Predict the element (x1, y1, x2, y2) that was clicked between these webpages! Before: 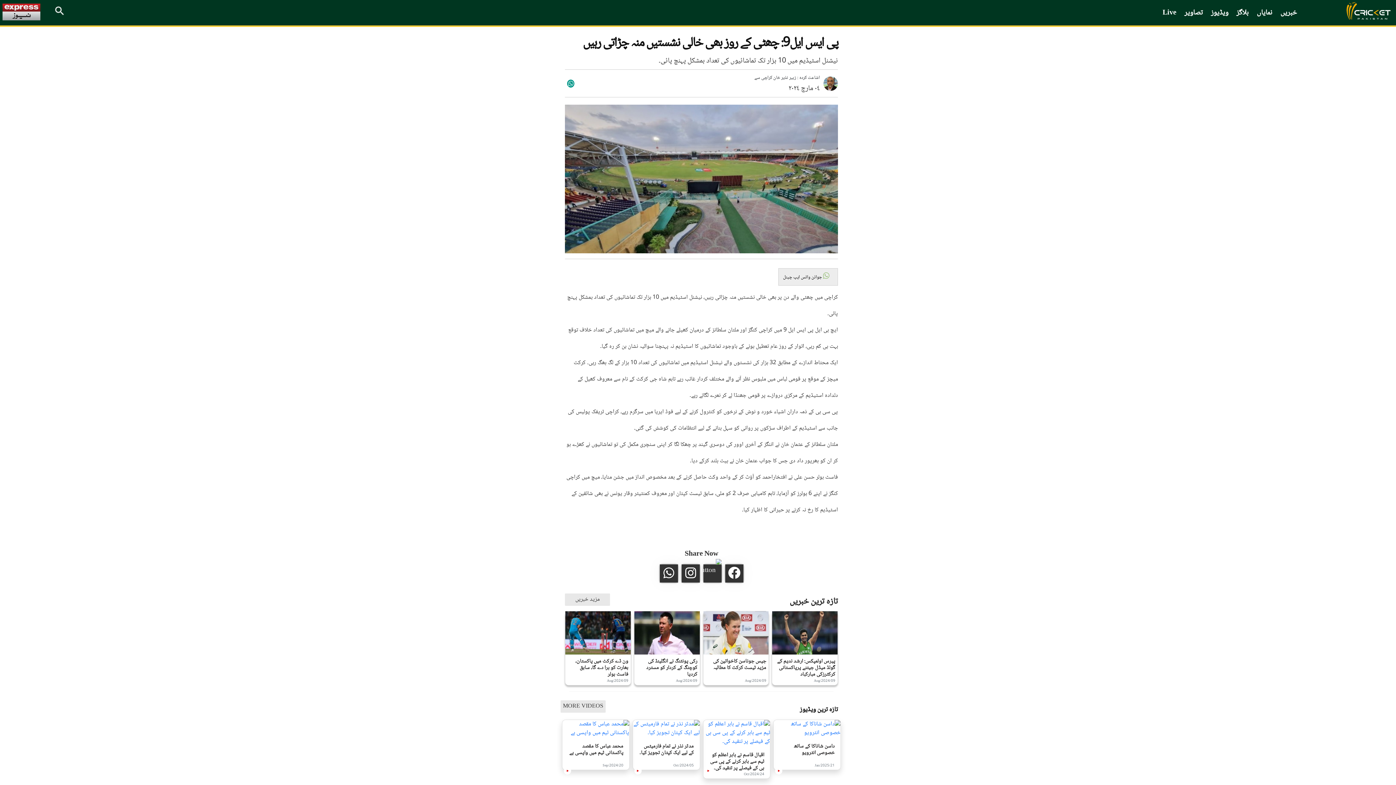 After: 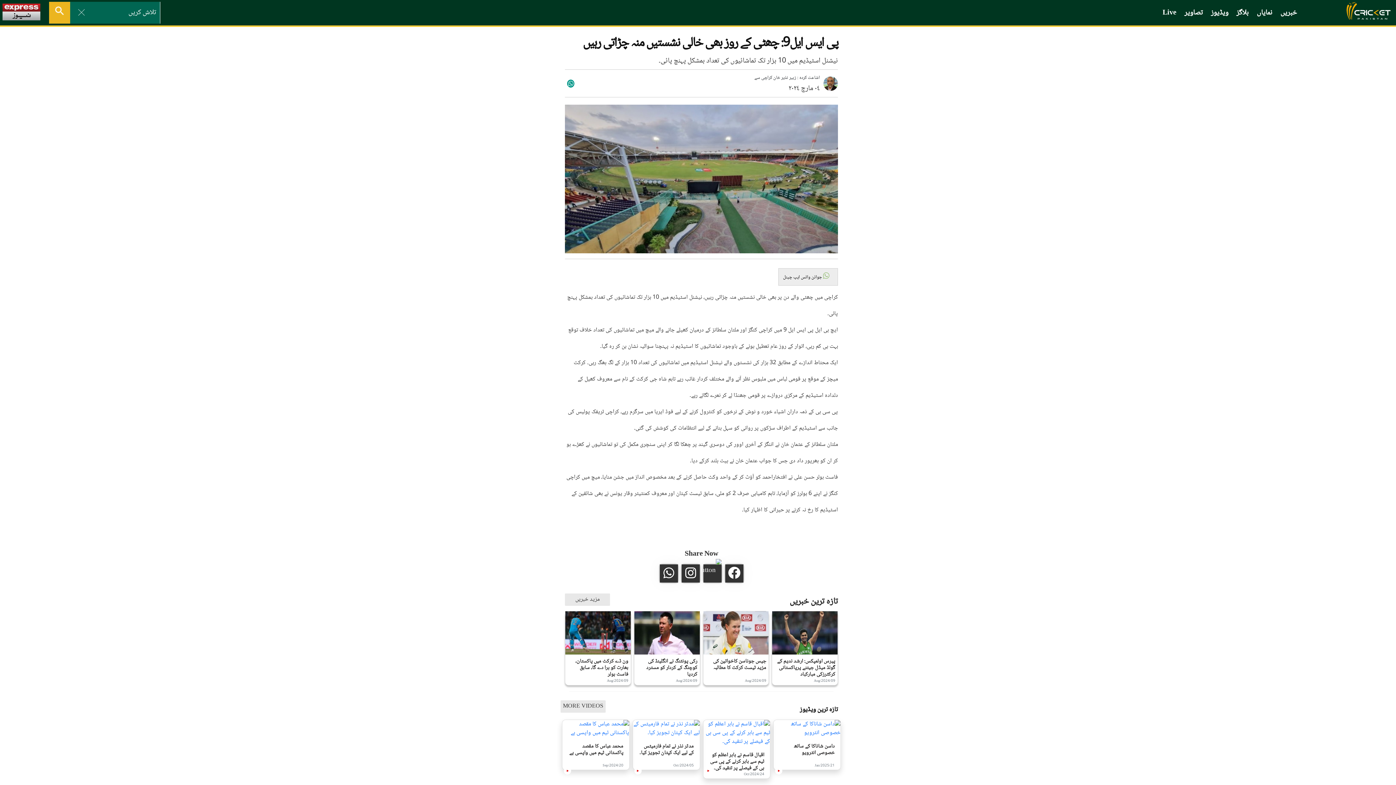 Action: bbox: (49, 1, 70, 23)